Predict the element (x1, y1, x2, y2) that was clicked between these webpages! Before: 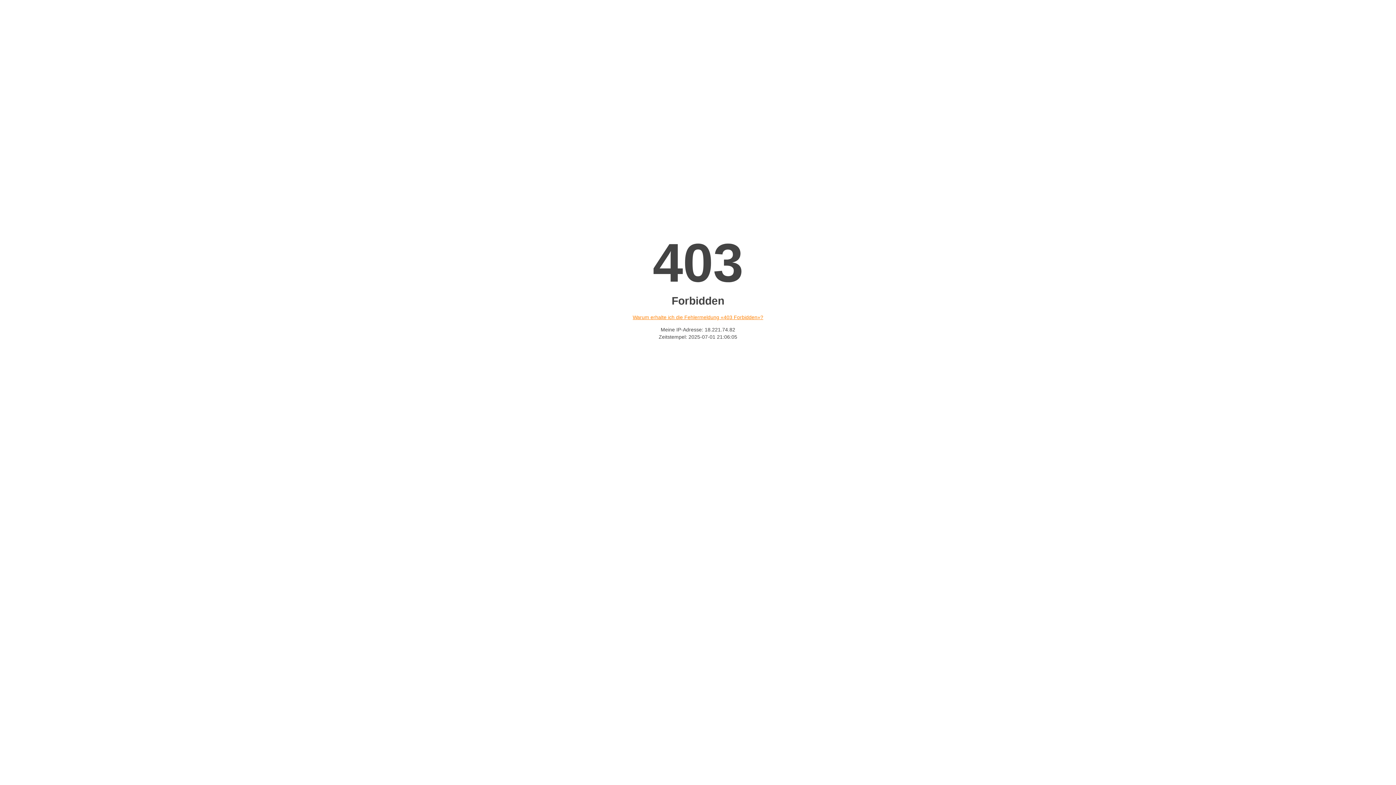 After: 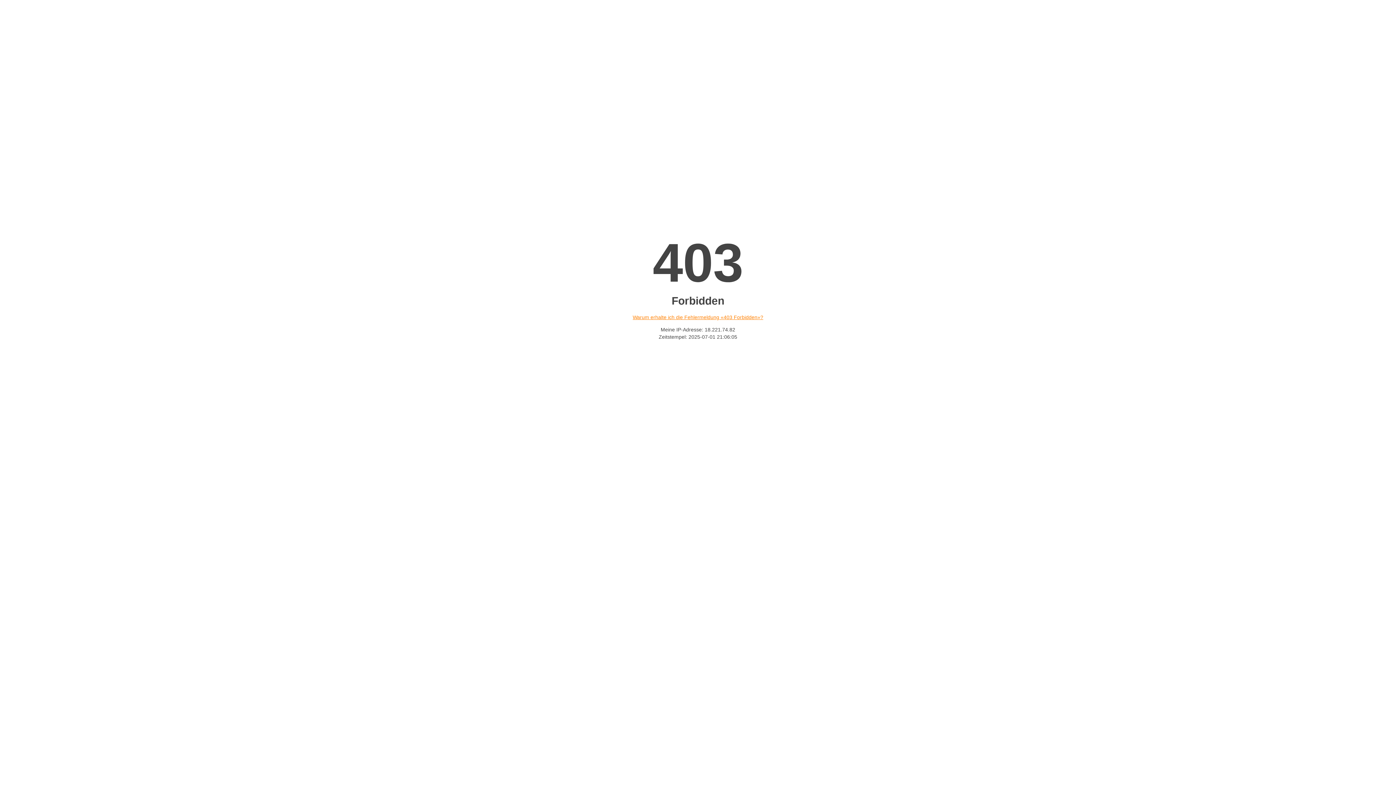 Action: bbox: (632, 314, 763, 320) label: Warum erhalte ich die Fehlermeldung «403 Forbidden»?